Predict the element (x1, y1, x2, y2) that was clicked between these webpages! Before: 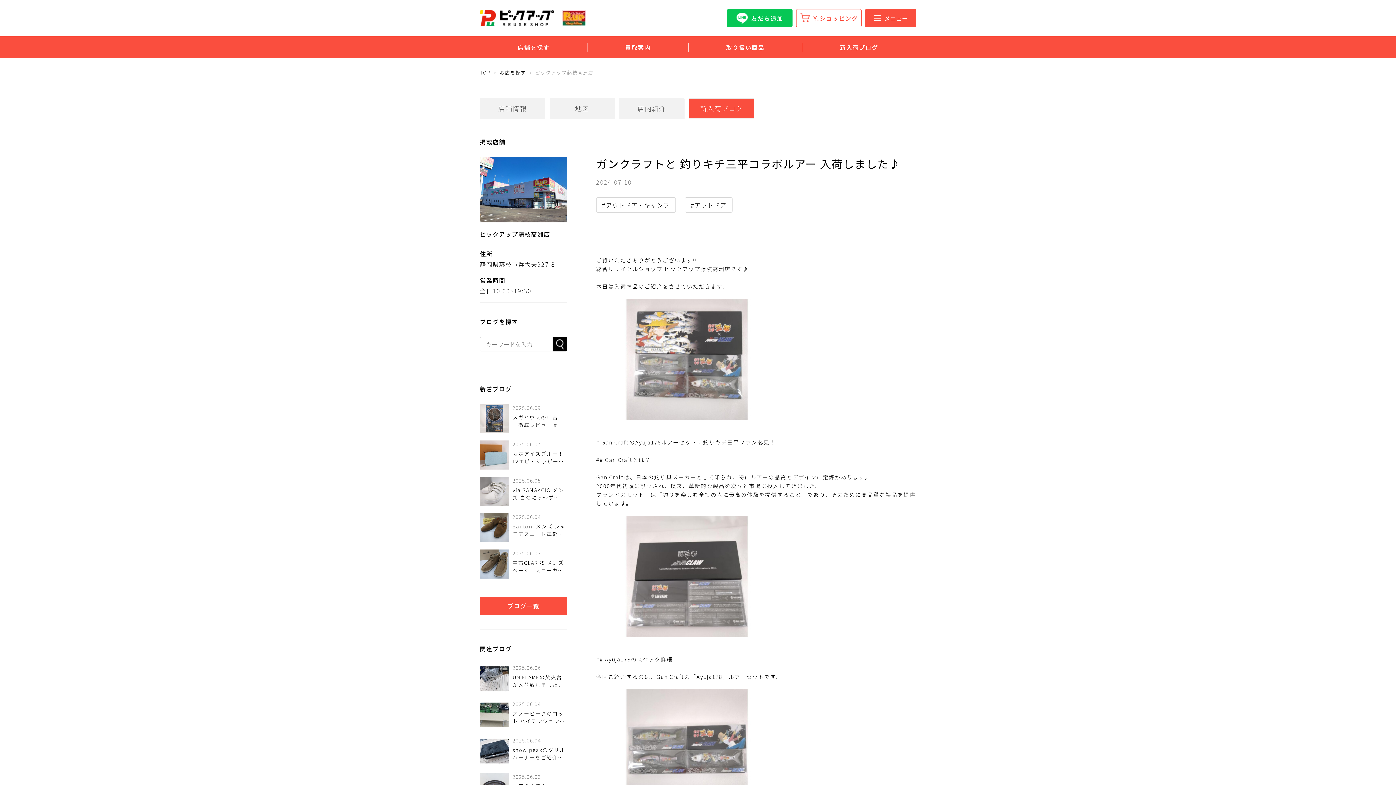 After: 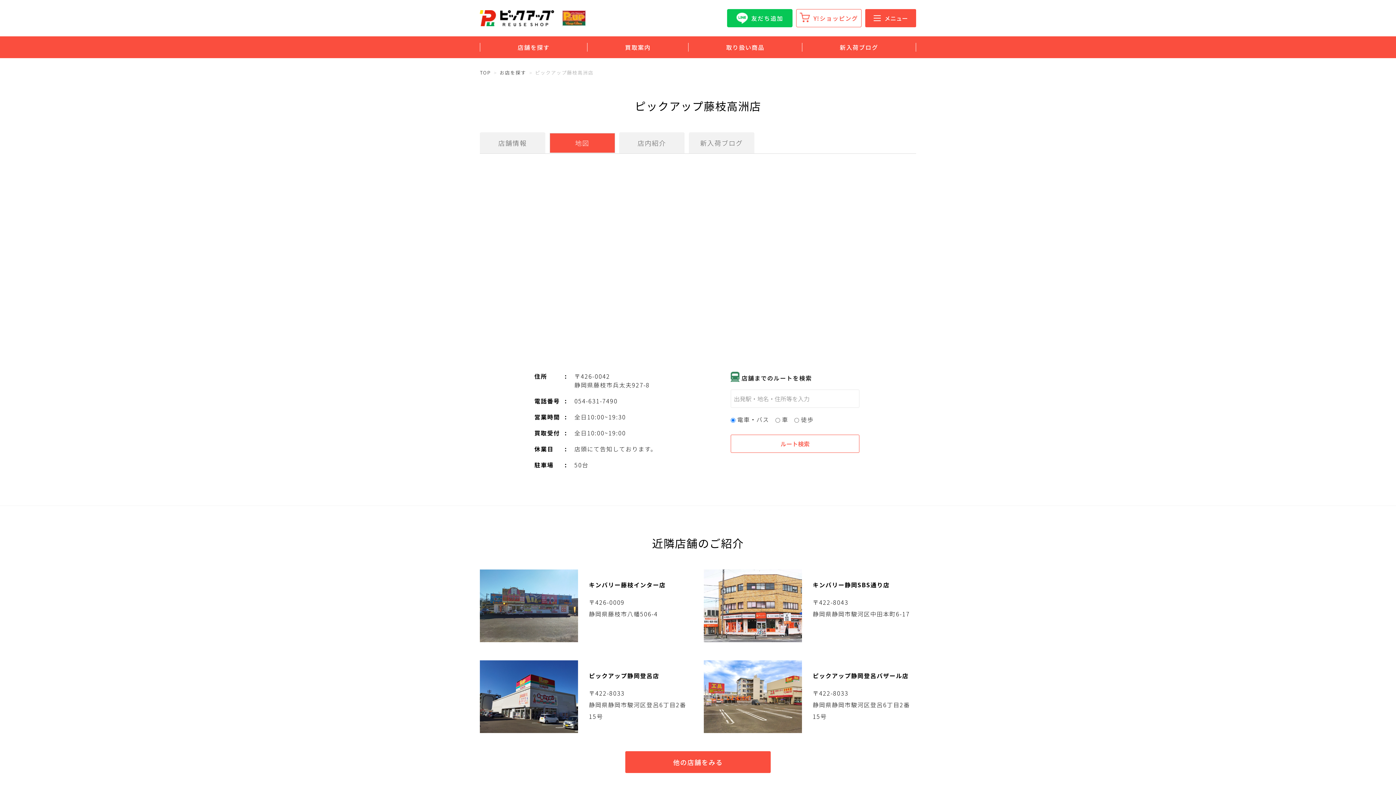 Action: bbox: (549, 97, 615, 118) label: 地図